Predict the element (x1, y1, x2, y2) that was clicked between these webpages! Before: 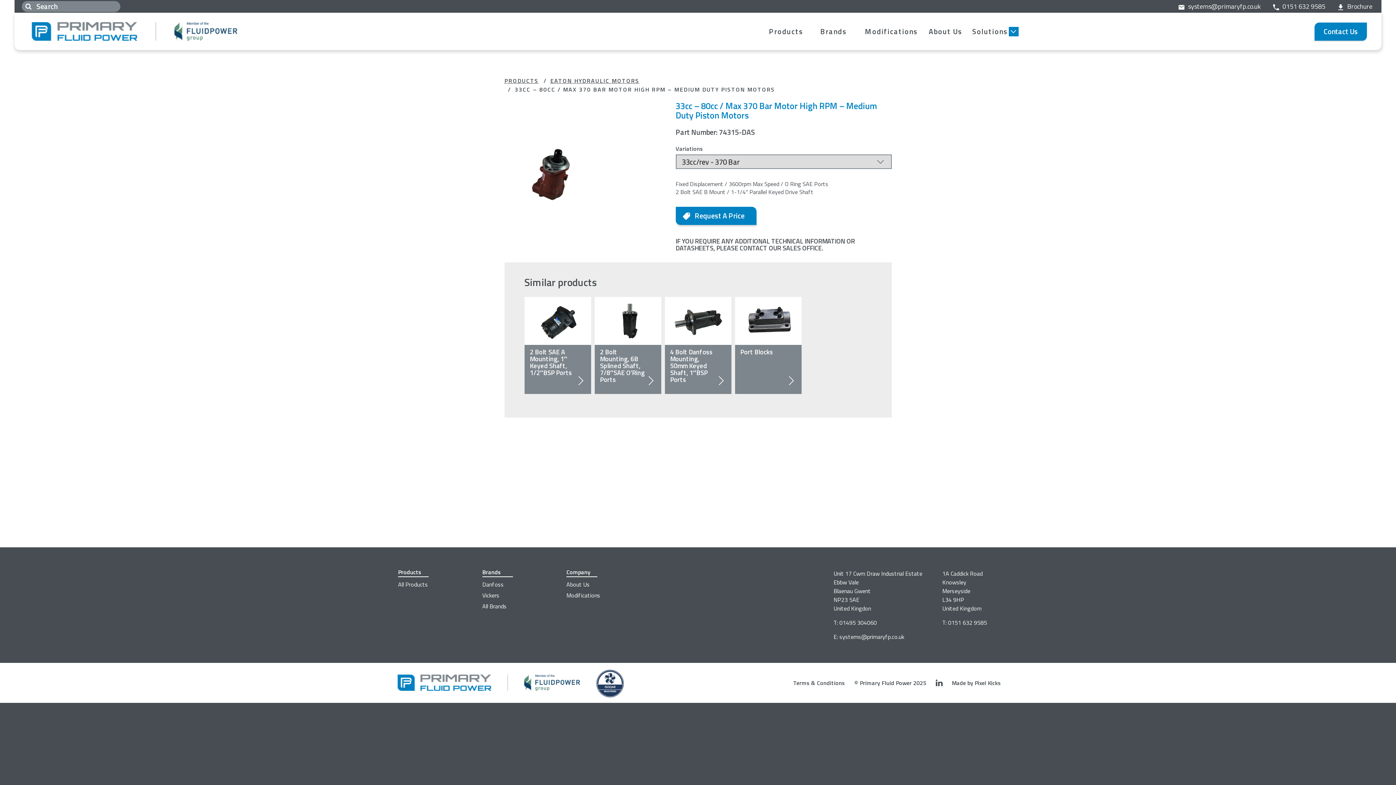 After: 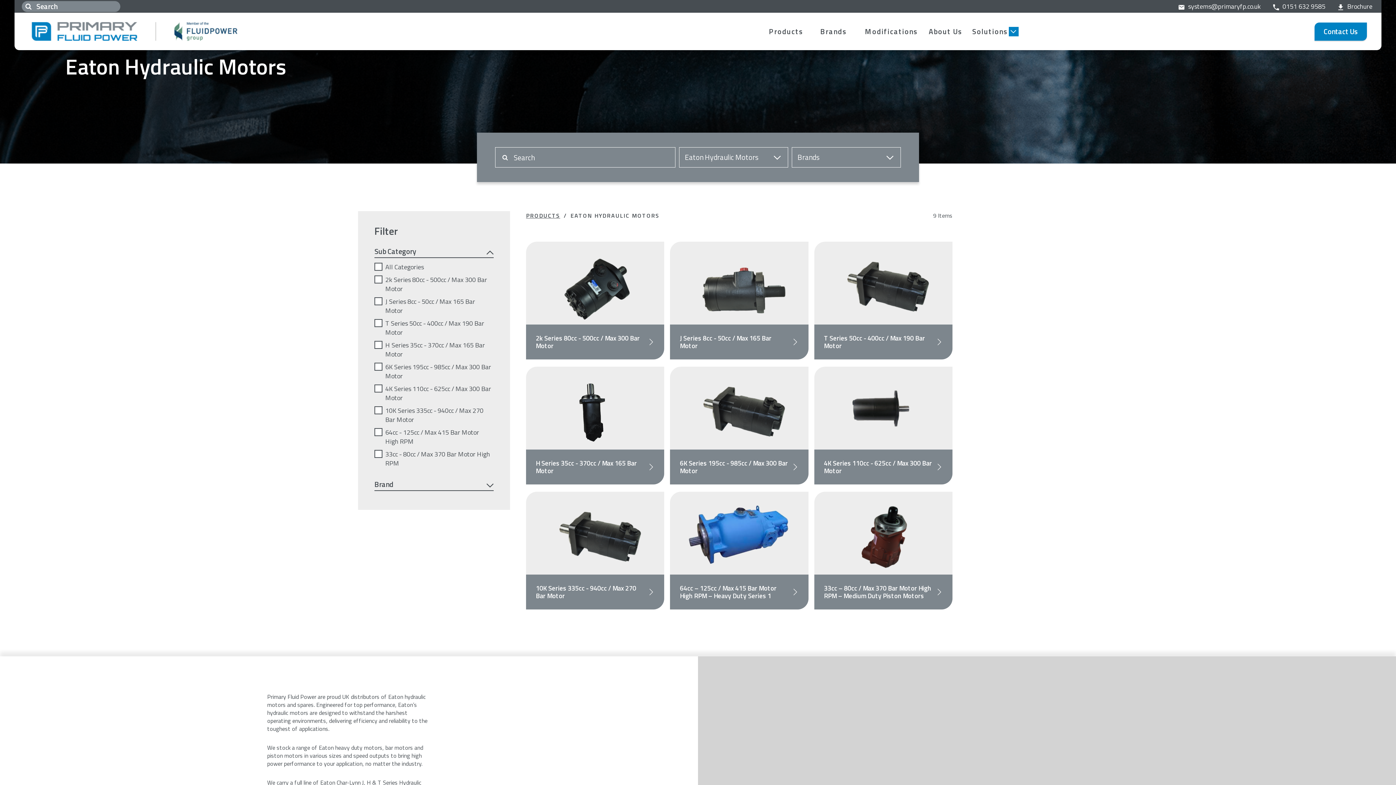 Action: bbox: (550, 76, 639, 85) label: EATON HYDRAULIC MOTORS